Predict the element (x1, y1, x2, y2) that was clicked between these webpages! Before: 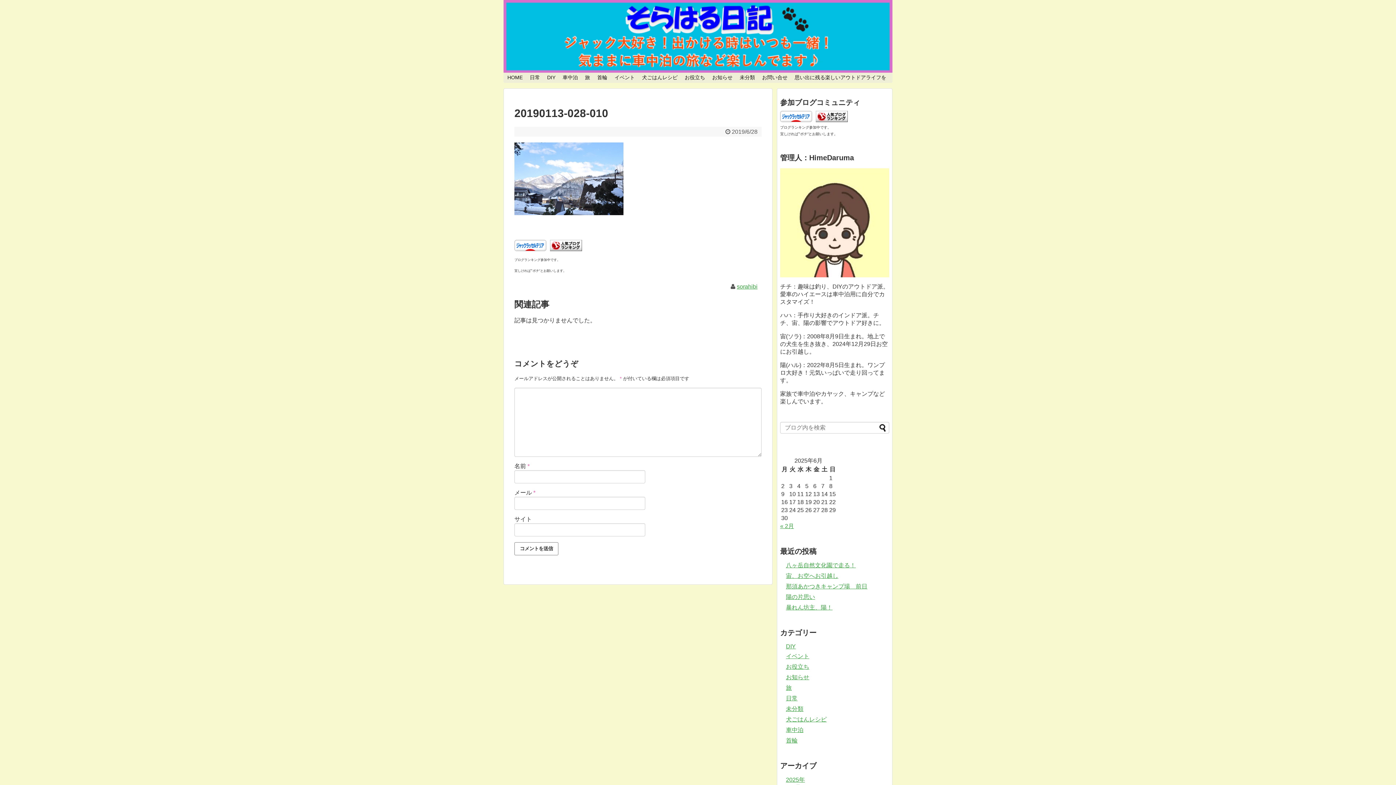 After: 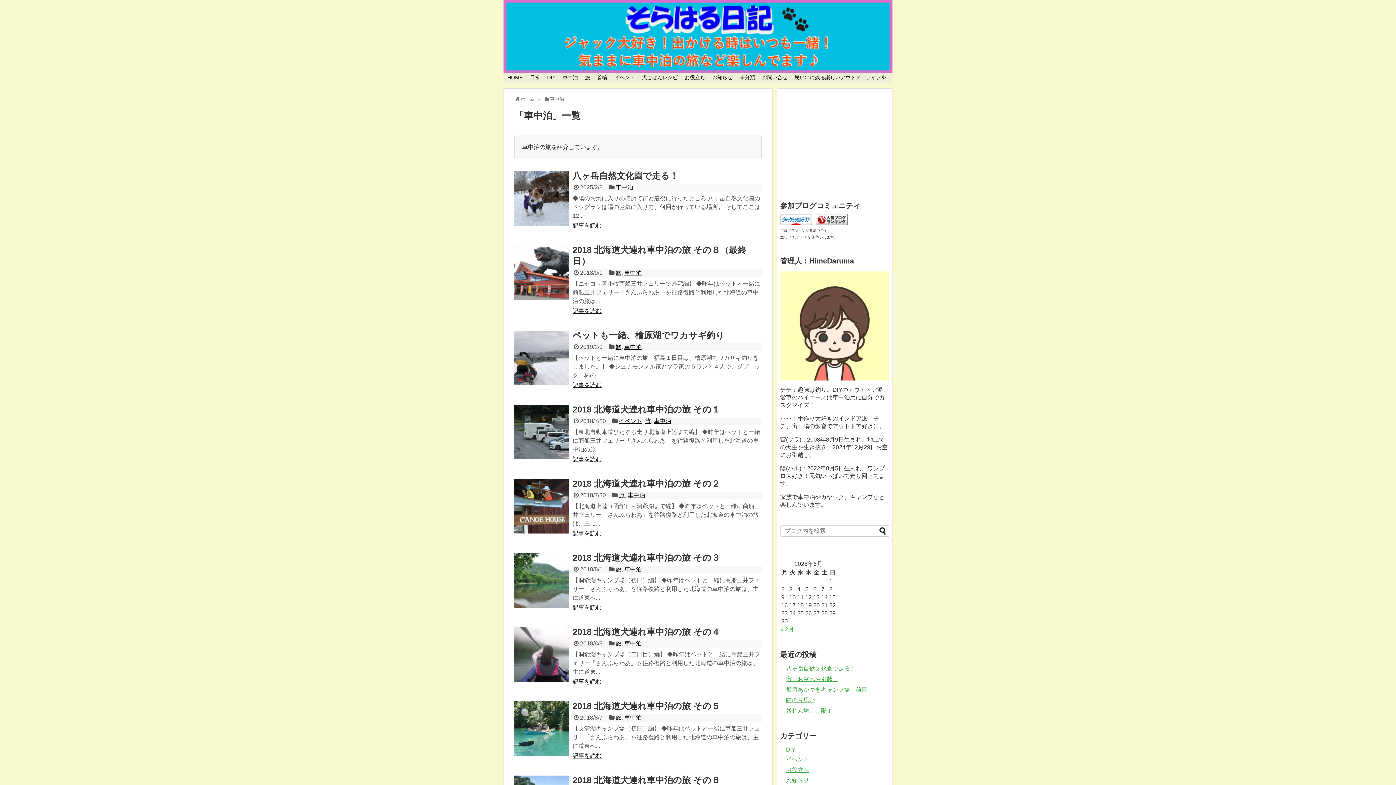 Action: label: 車中泊 bbox: (786, 727, 803, 733)